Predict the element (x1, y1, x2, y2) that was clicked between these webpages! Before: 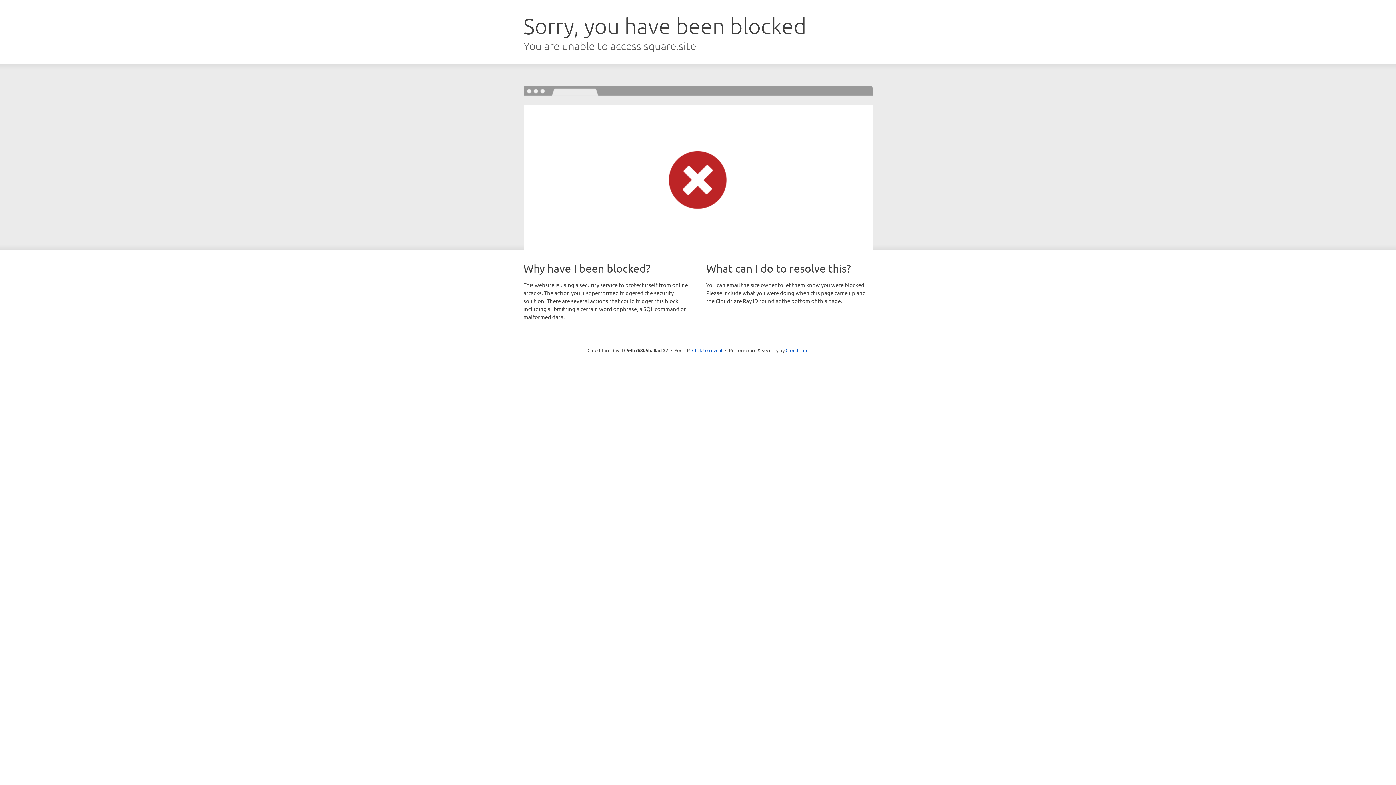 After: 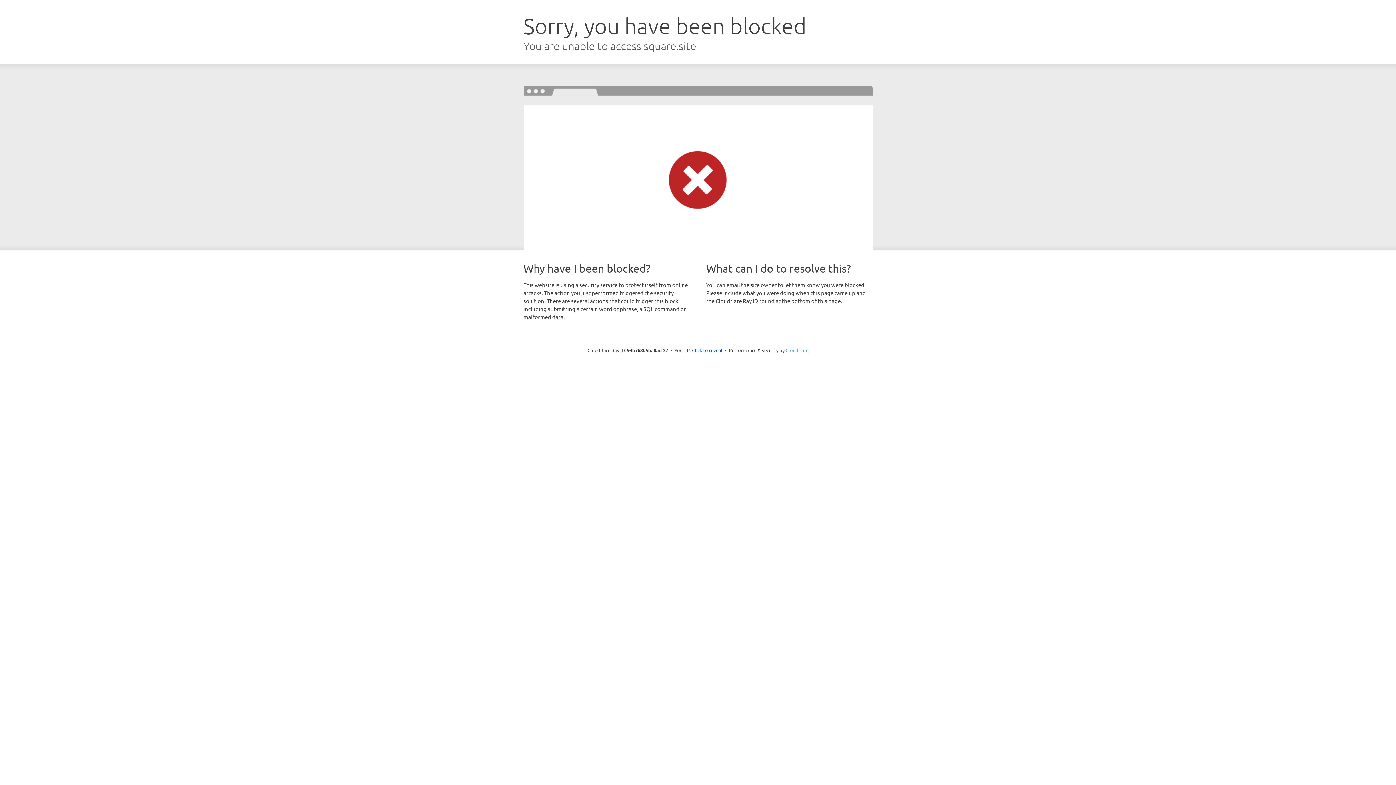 Action: label: Cloudflare bbox: (785, 347, 808, 353)